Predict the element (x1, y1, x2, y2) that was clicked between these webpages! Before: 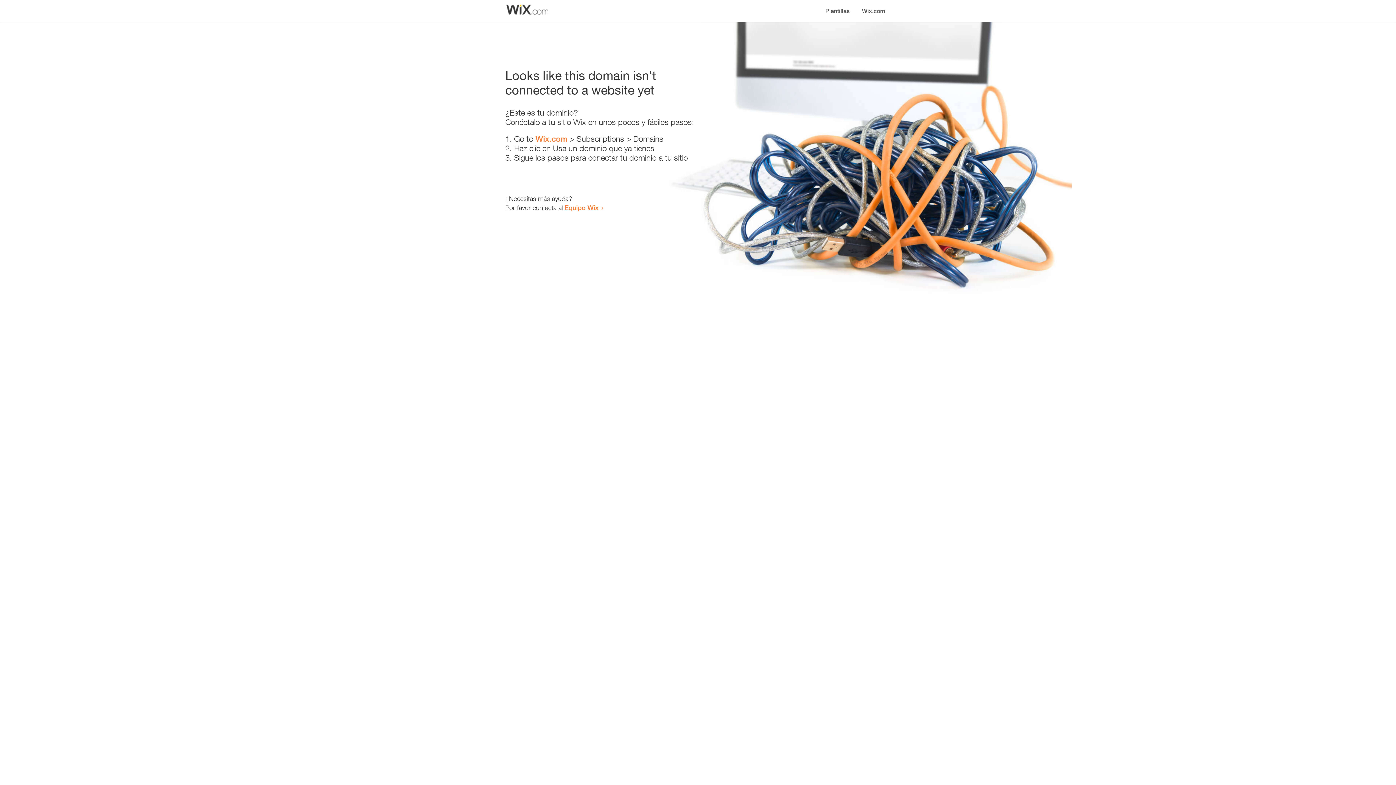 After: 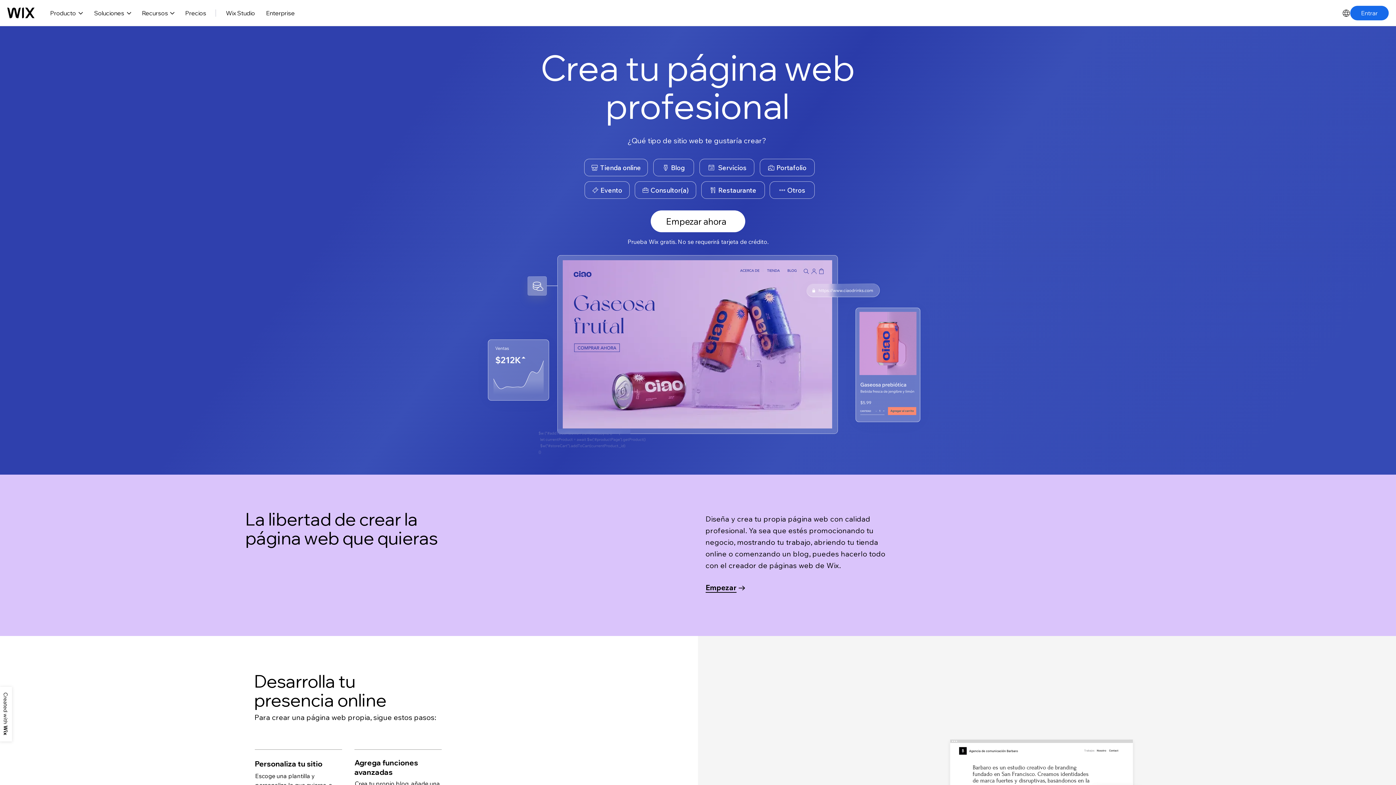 Action: bbox: (535, 134, 567, 143) label: Wix.com